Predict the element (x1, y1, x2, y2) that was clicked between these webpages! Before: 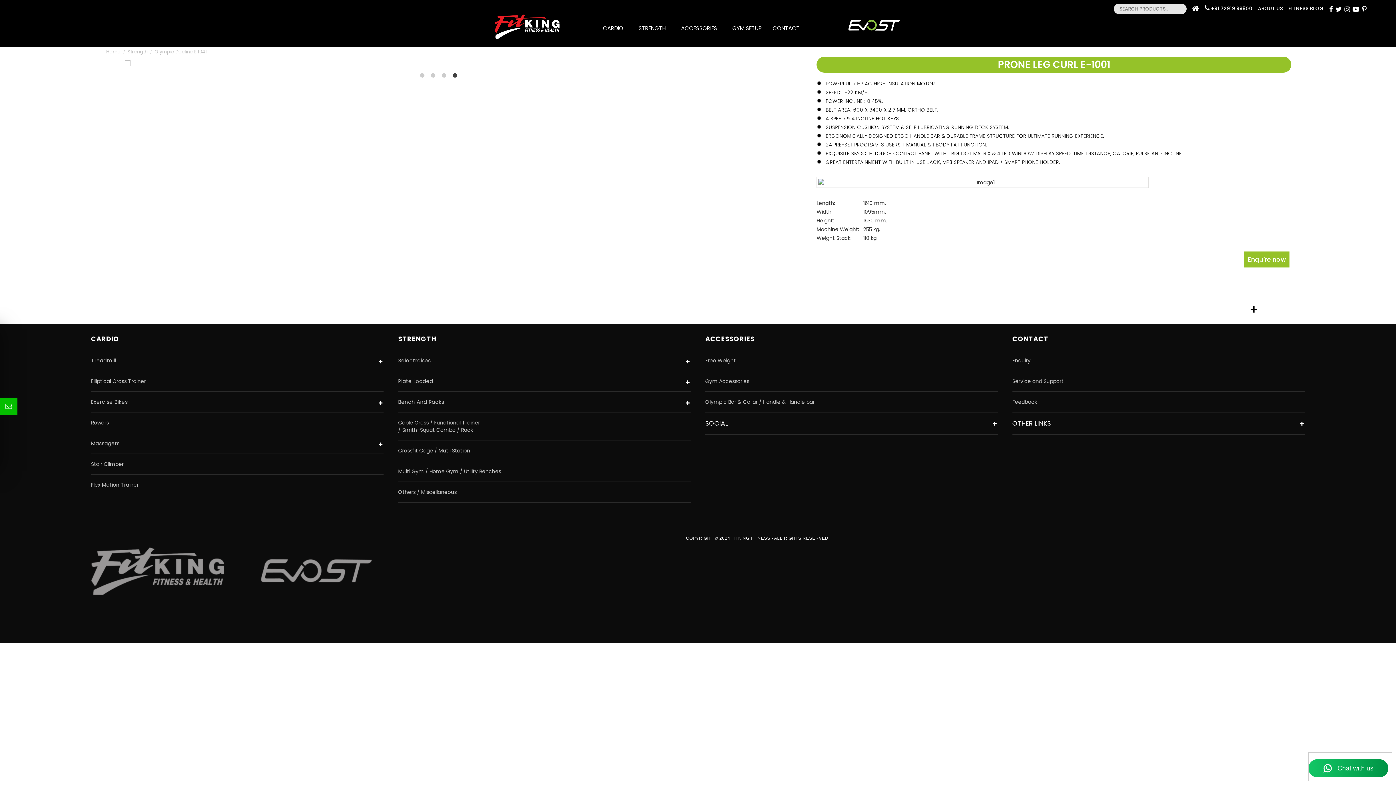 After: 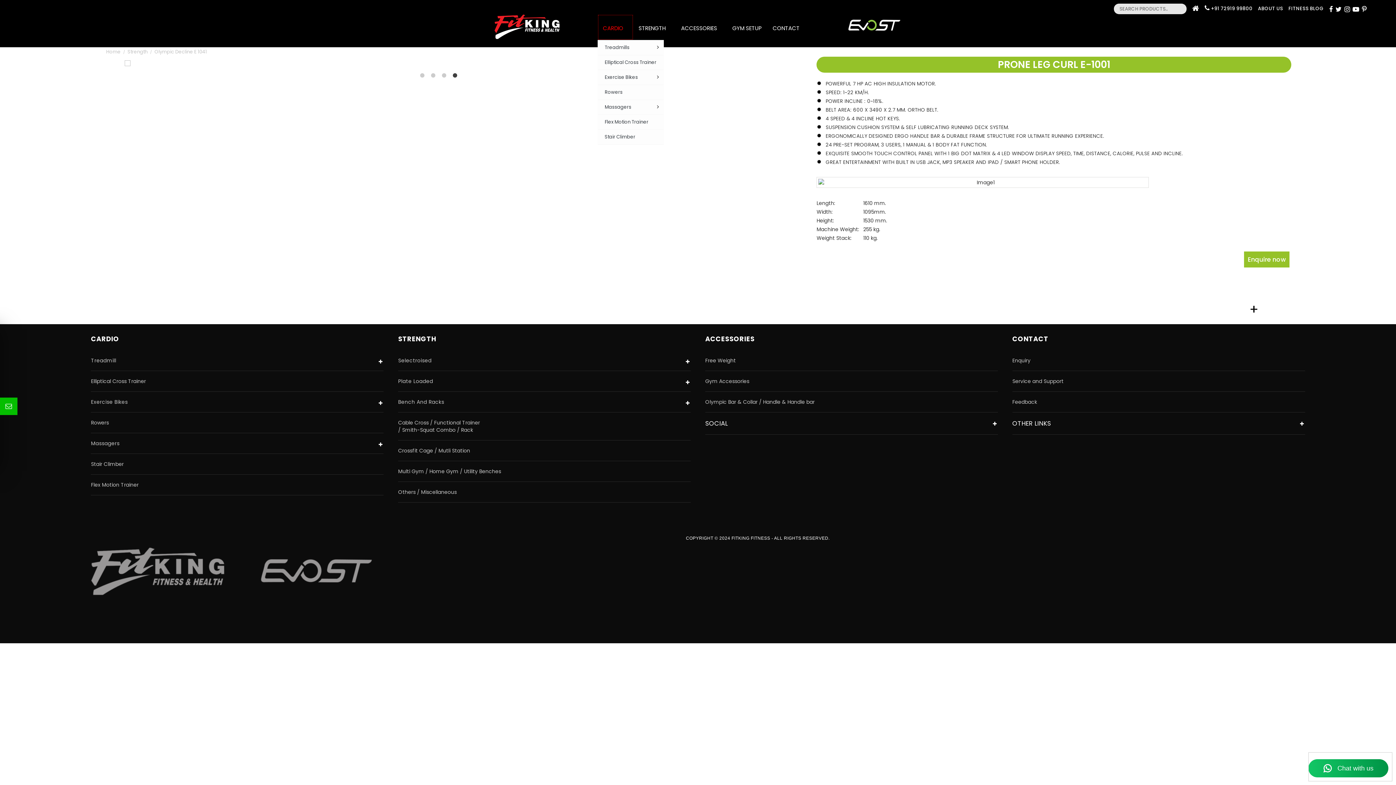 Action: label: CARDIO bbox: (597, 14, 633, 40)